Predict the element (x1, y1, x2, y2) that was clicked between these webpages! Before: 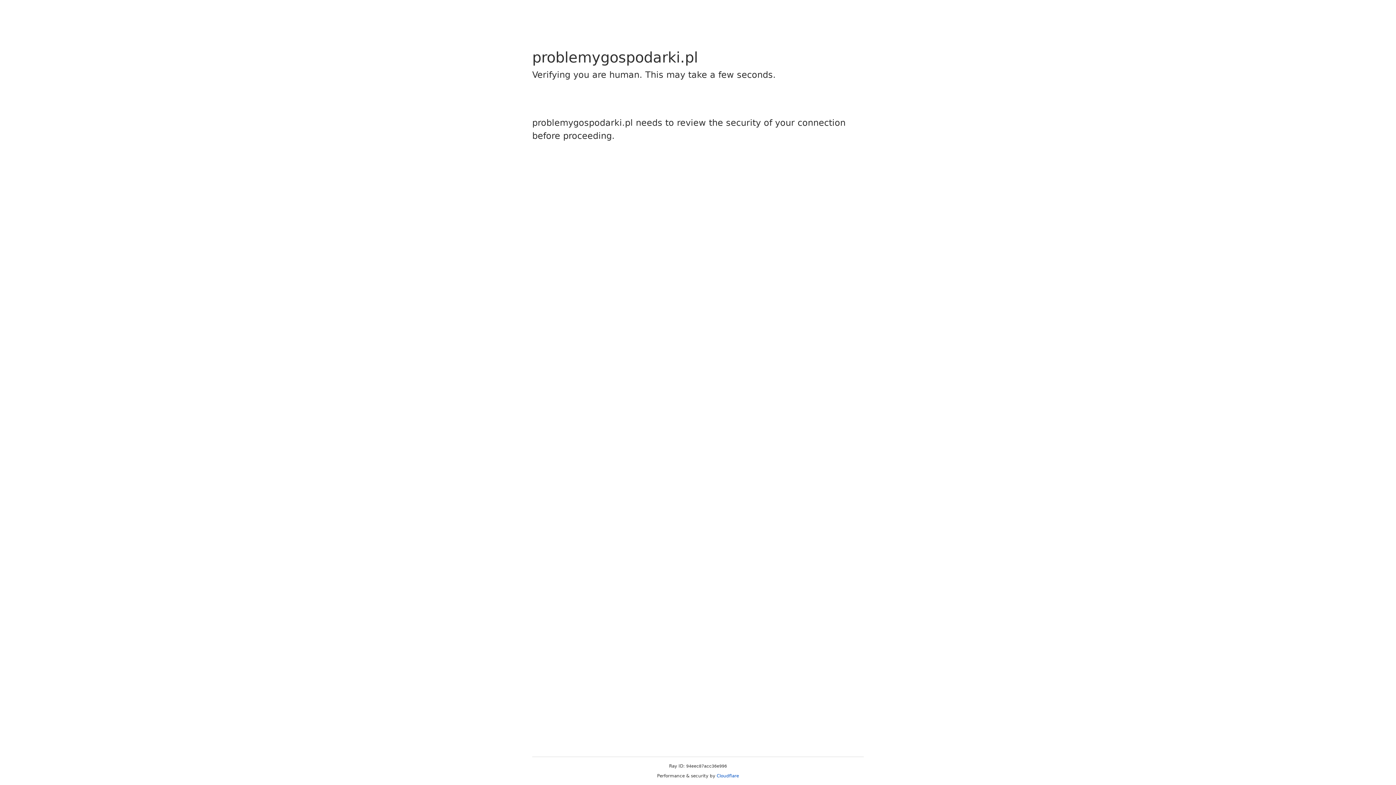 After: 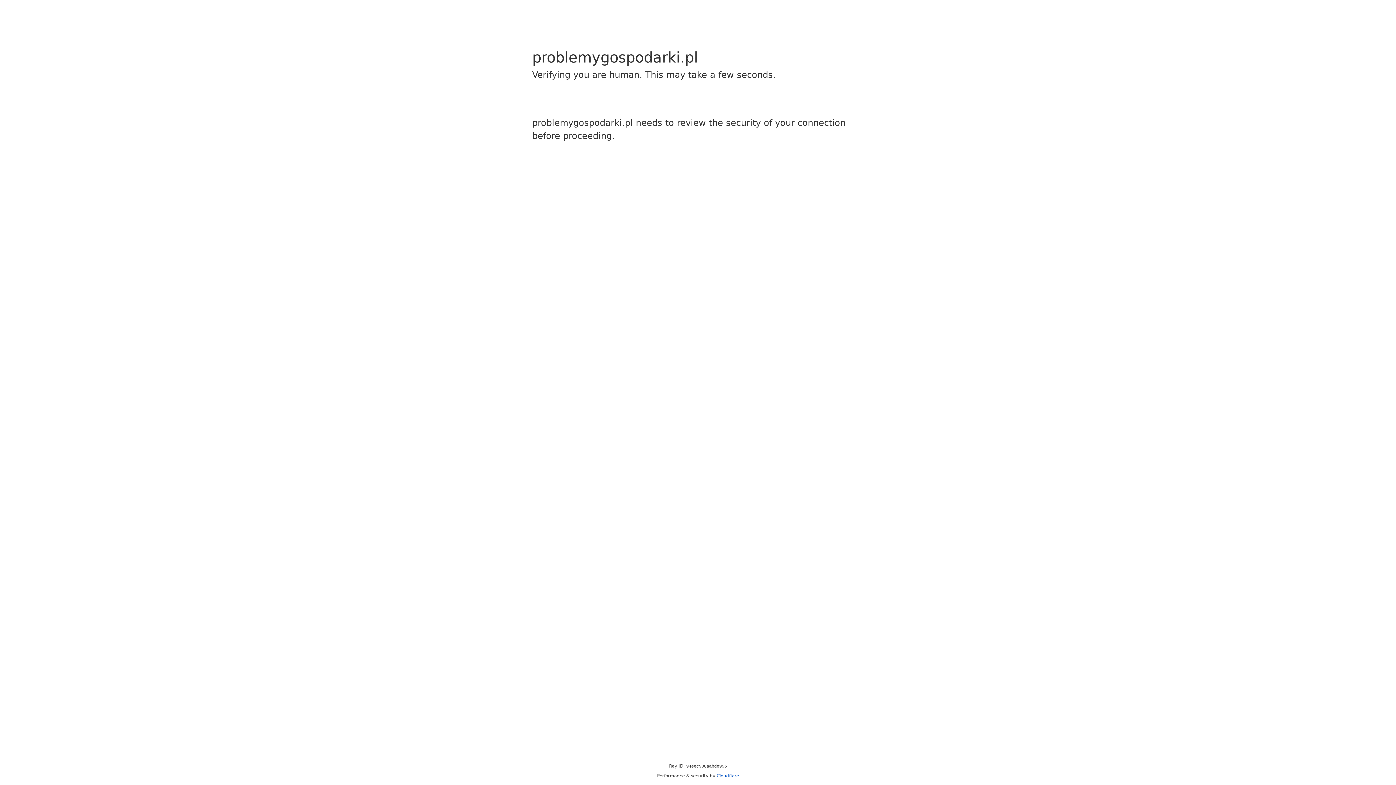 Action: bbox: (716, 773, 739, 778) label: Cloudflare